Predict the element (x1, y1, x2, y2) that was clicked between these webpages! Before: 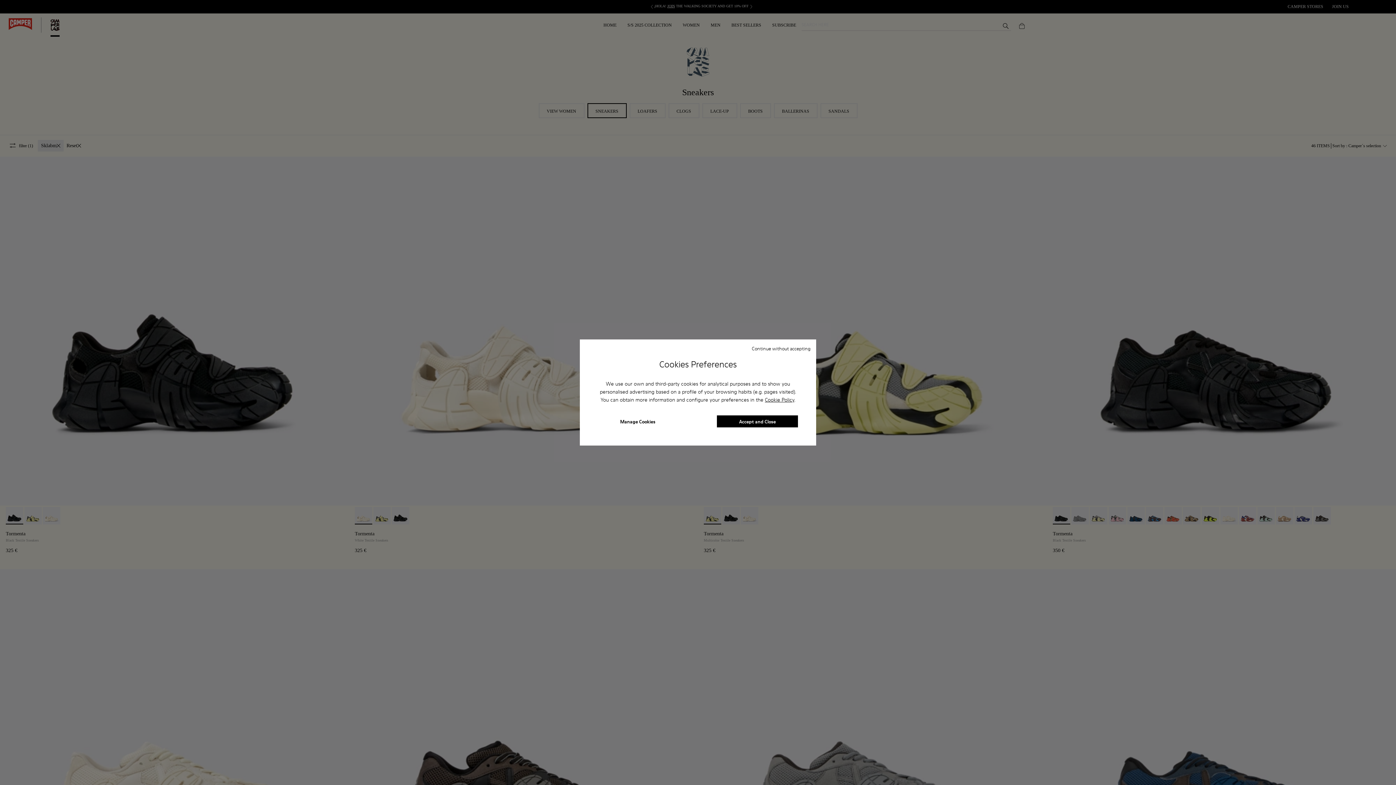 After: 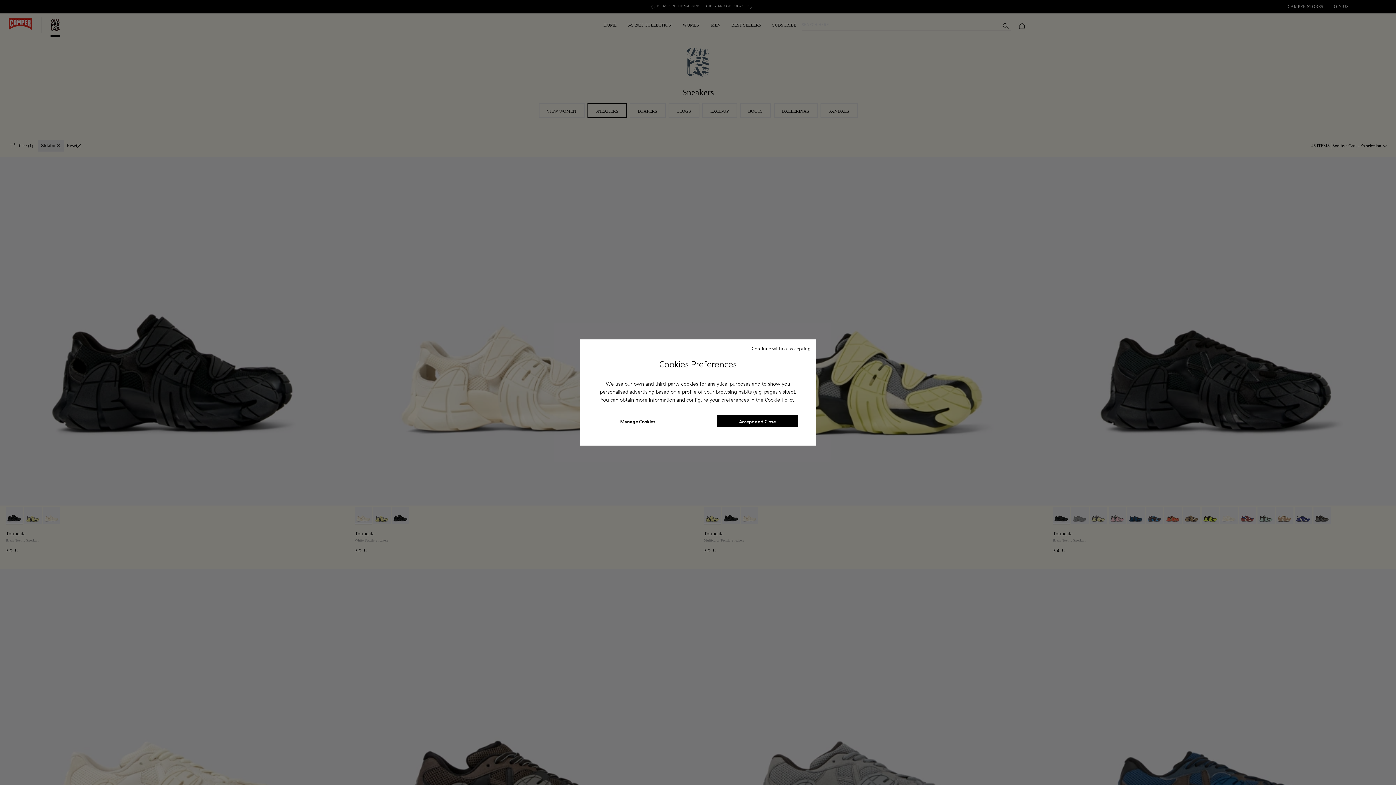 Action: bbox: (765, 396, 794, 403) label: Cookie Policy